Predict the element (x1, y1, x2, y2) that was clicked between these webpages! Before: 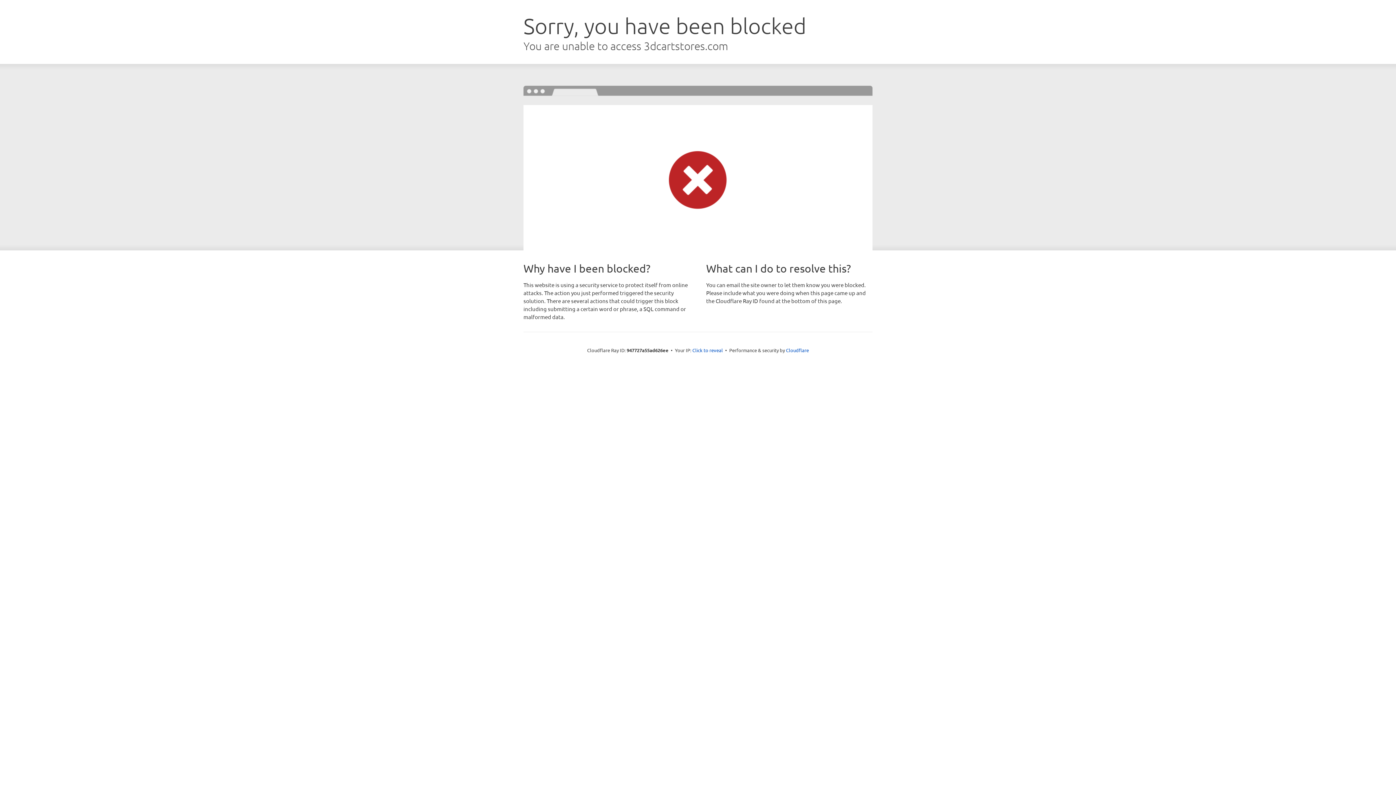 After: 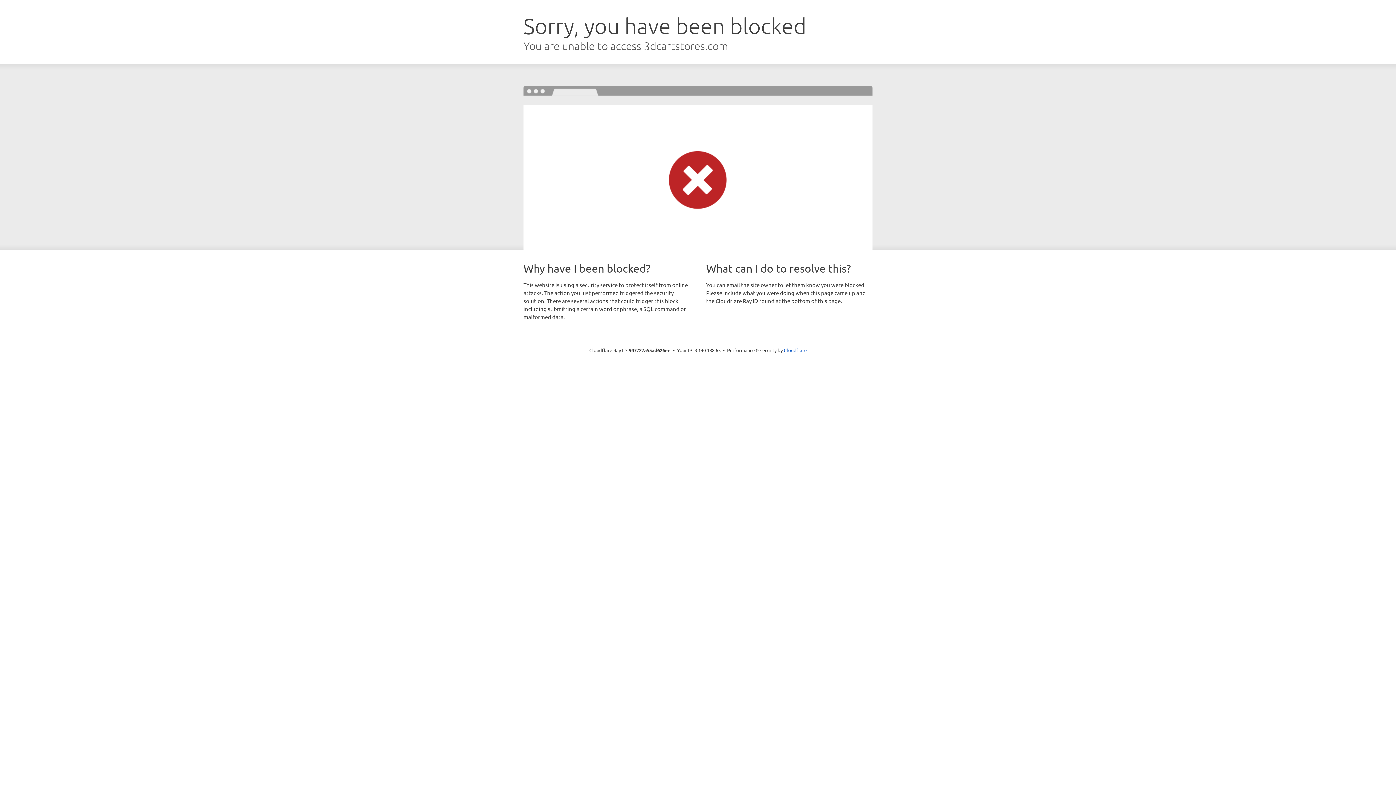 Action: bbox: (692, 346, 723, 353) label: Click to reveal